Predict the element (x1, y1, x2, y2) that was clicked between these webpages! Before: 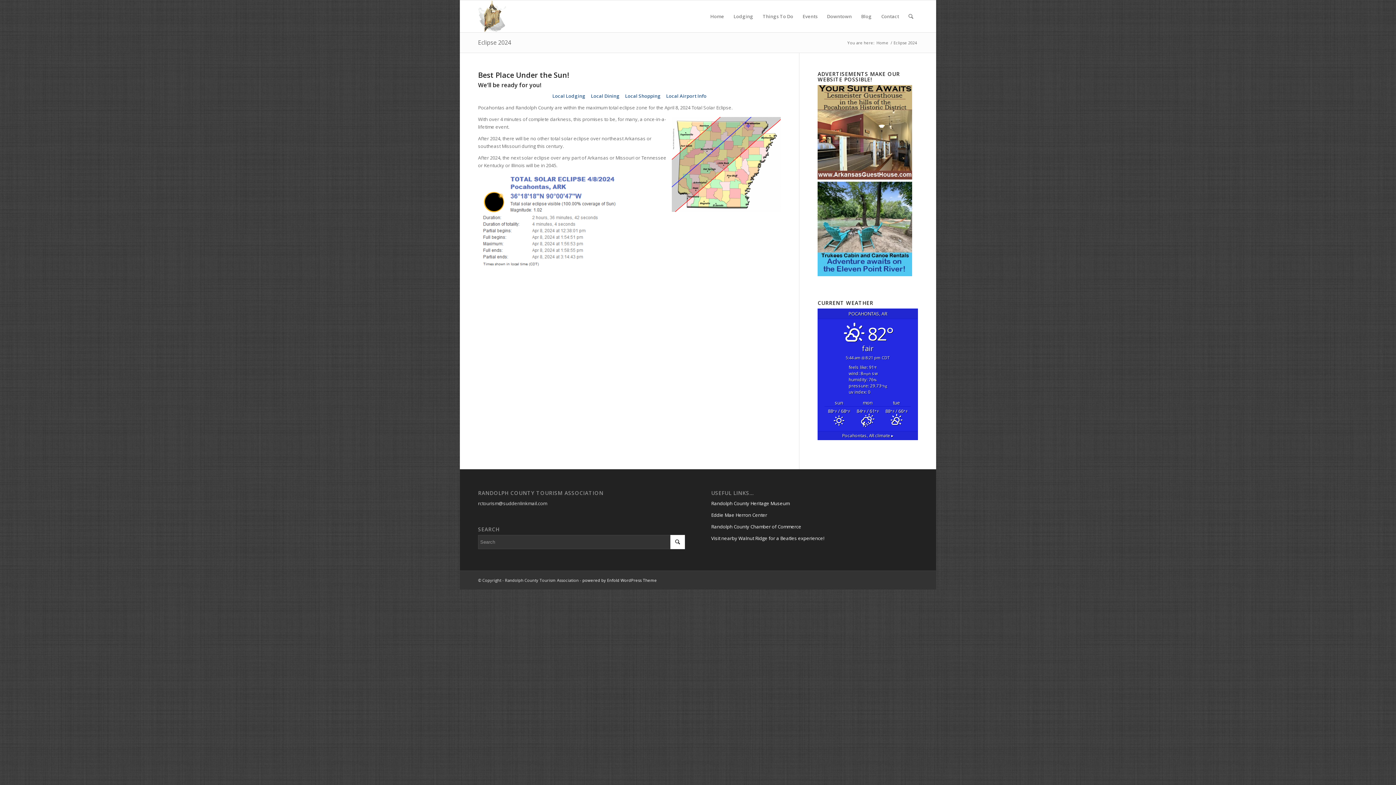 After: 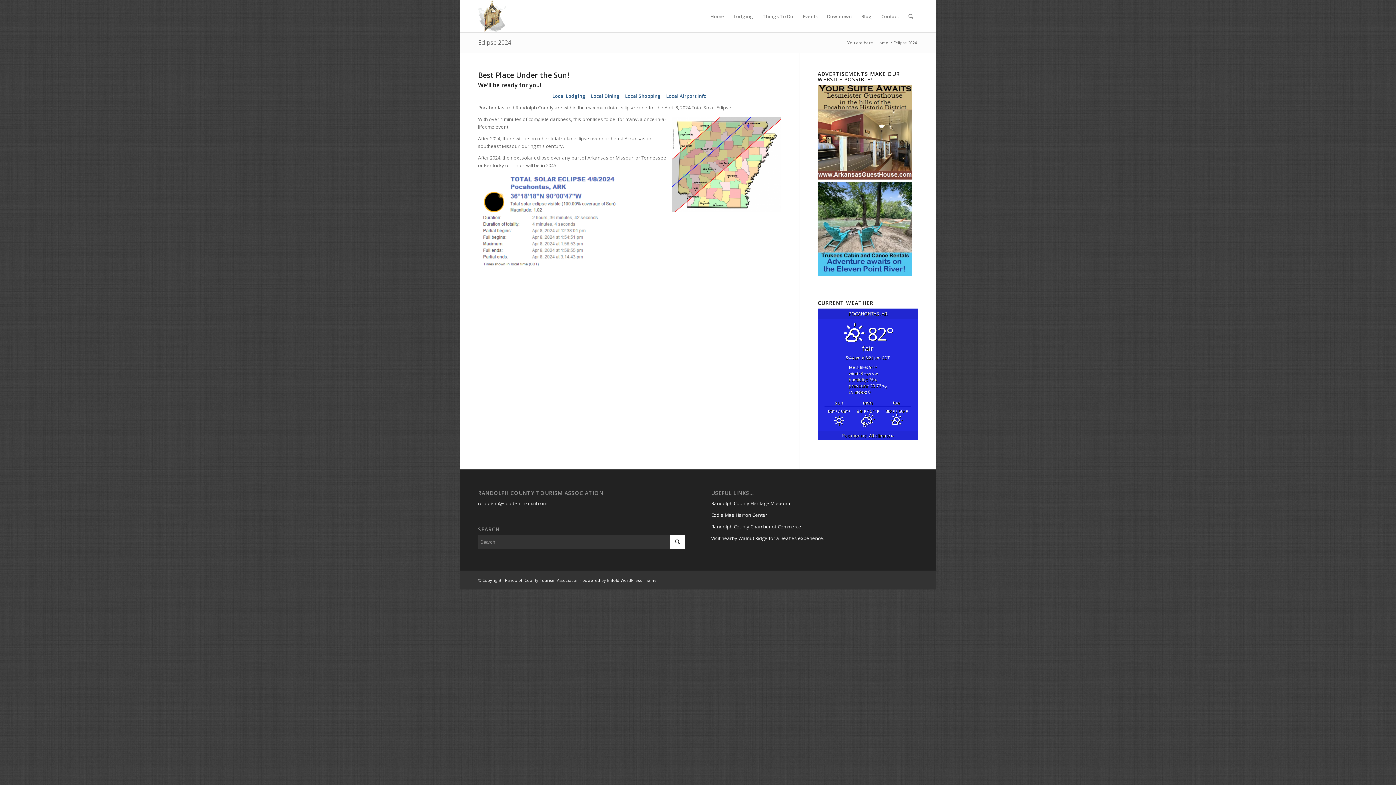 Action: label: Eclipse 2024 bbox: (478, 38, 511, 46)